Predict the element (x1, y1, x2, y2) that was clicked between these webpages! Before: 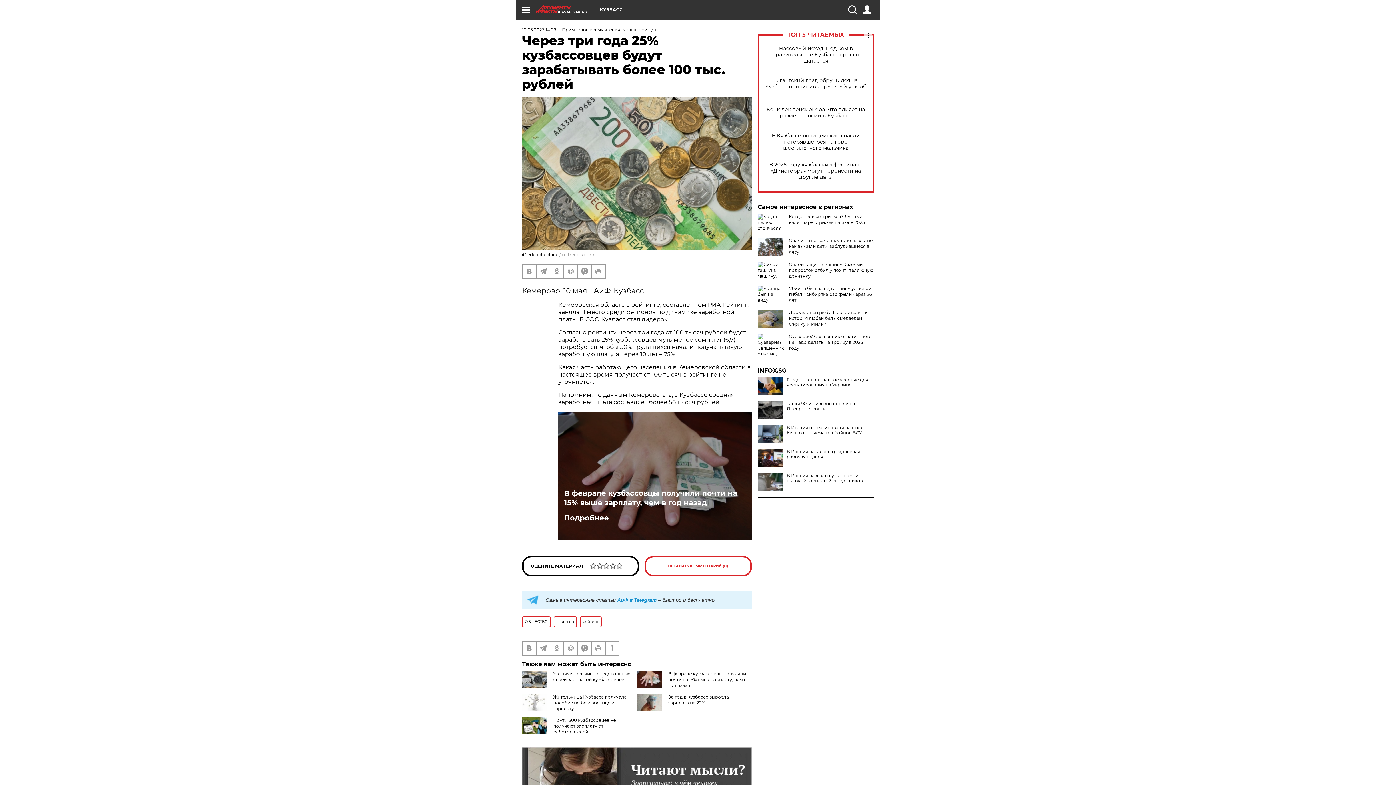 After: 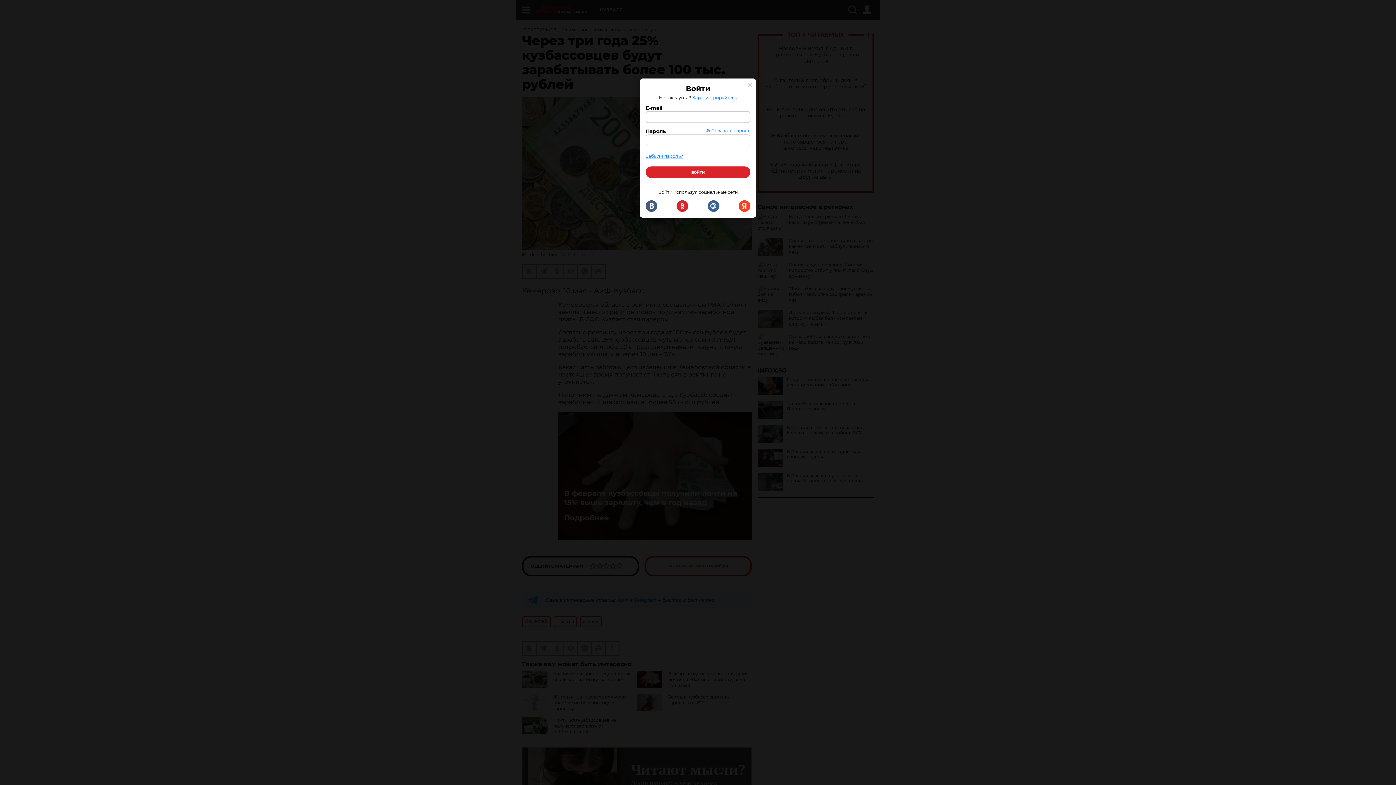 Action: bbox: (862, 5, 871, 14)